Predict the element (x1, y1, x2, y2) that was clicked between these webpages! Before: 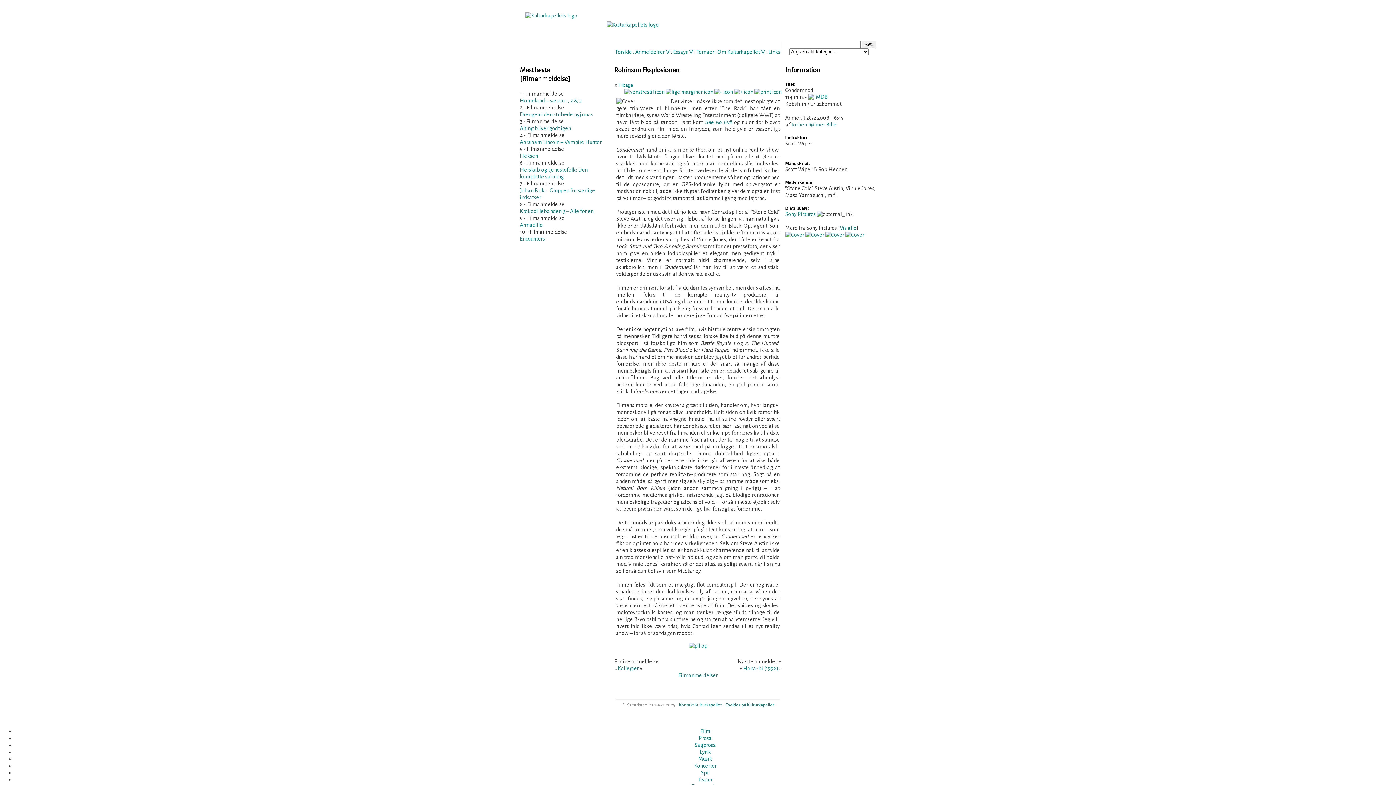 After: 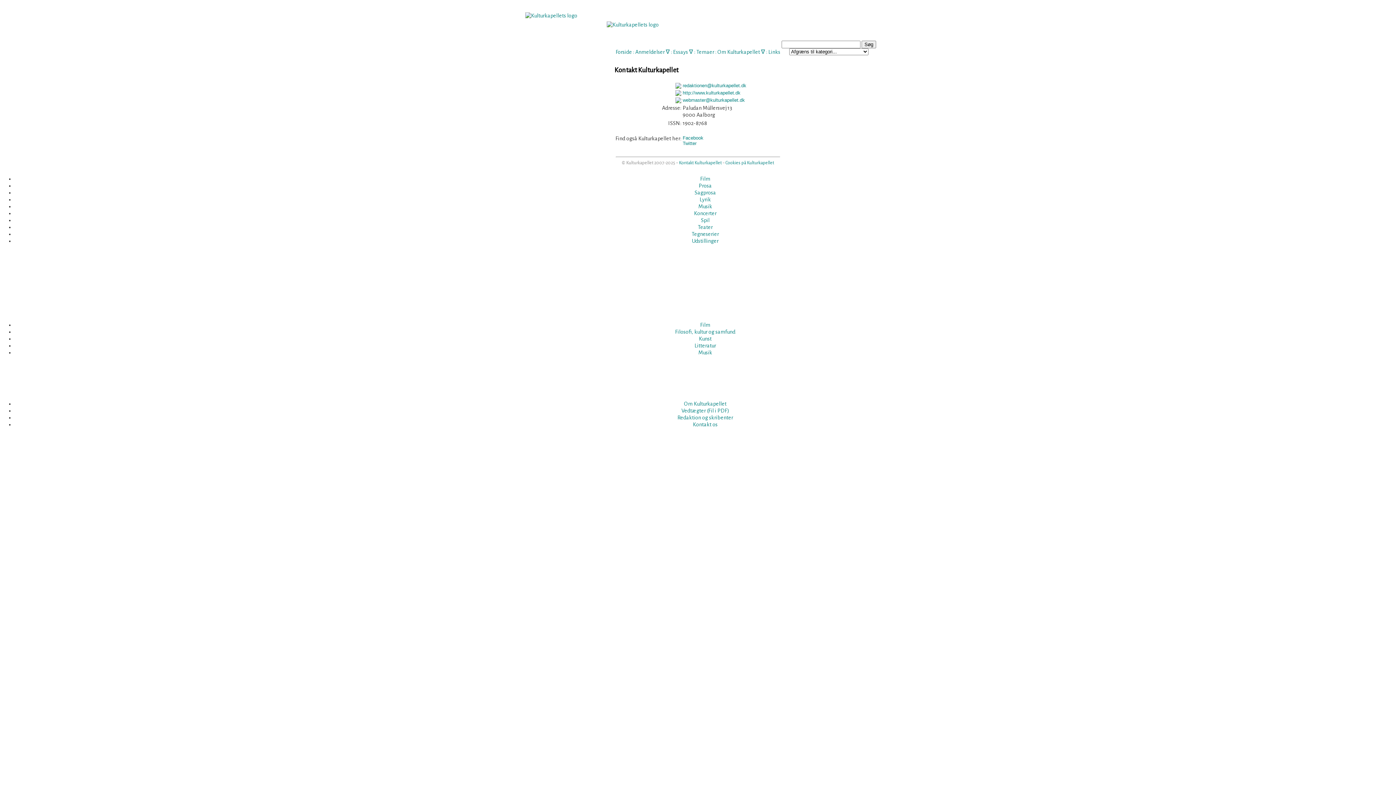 Action: bbox: (679, 702, 722, 707) label: Kontakt Kulturkapellet